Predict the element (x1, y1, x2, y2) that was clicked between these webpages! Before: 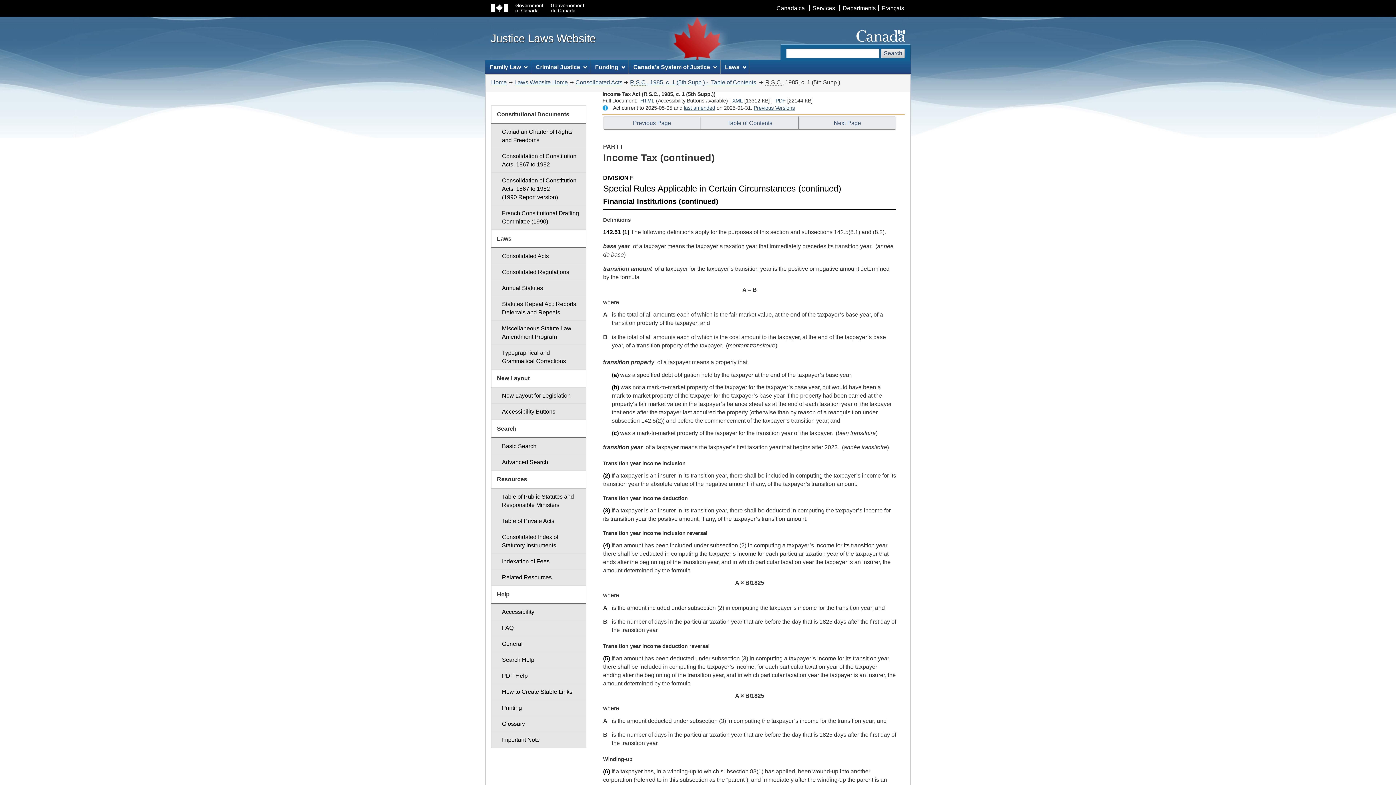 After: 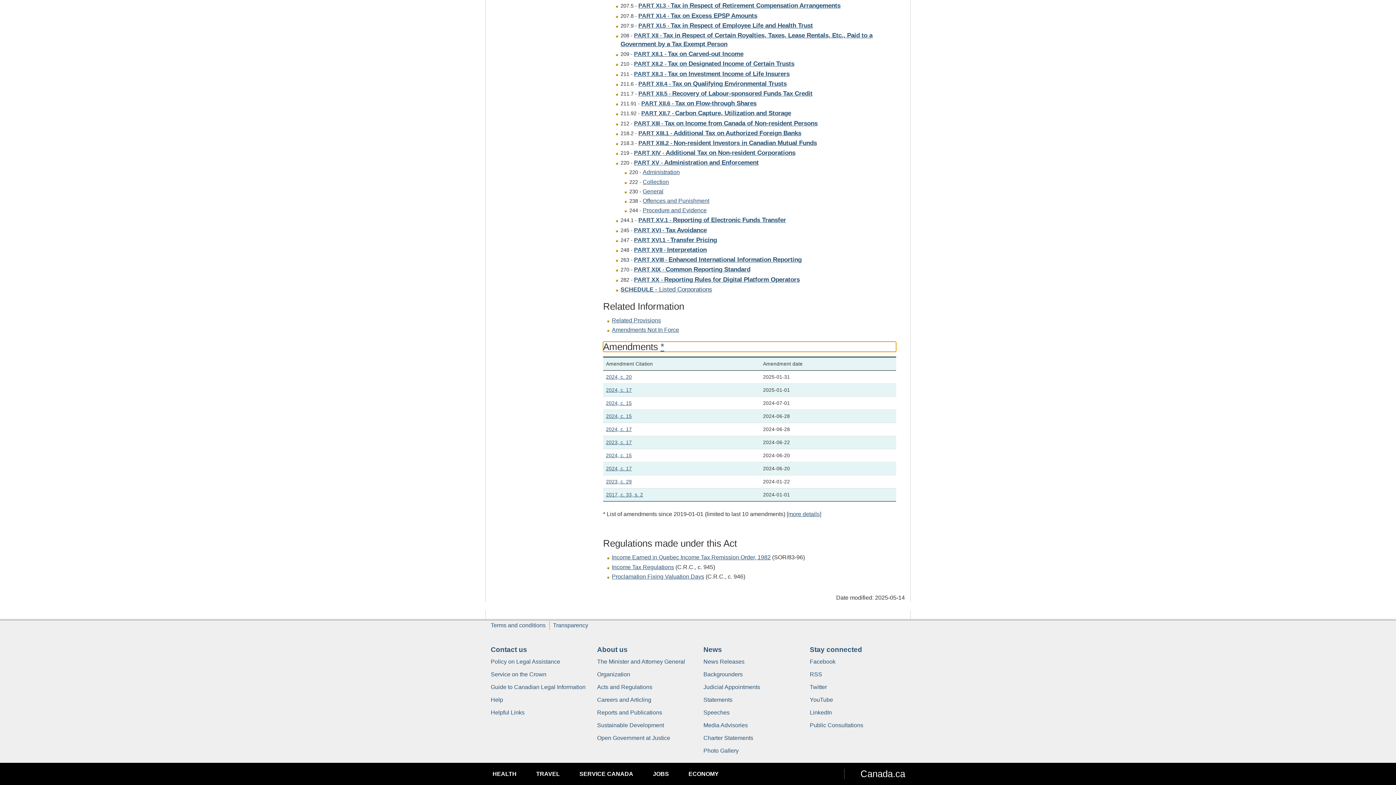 Action: label: last amended bbox: (684, 105, 715, 111)